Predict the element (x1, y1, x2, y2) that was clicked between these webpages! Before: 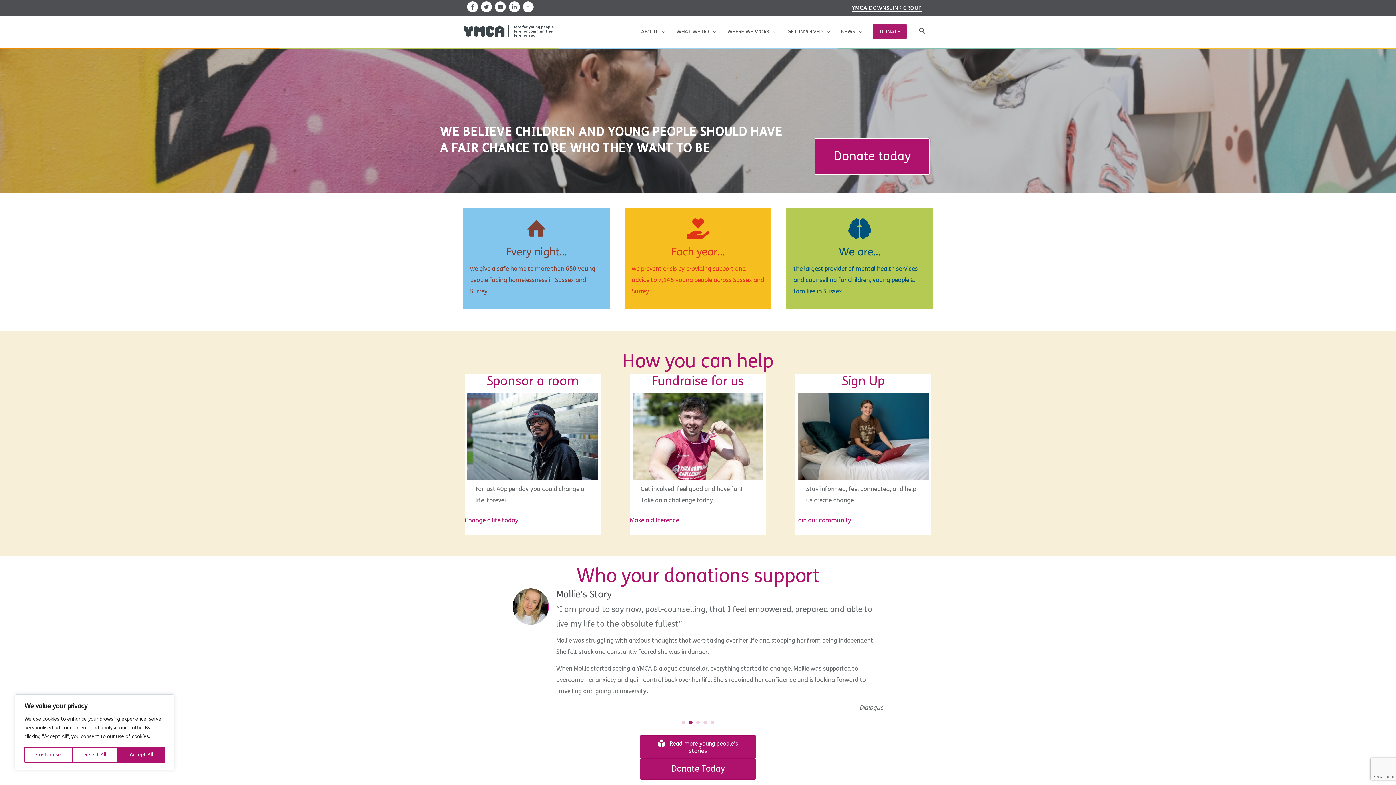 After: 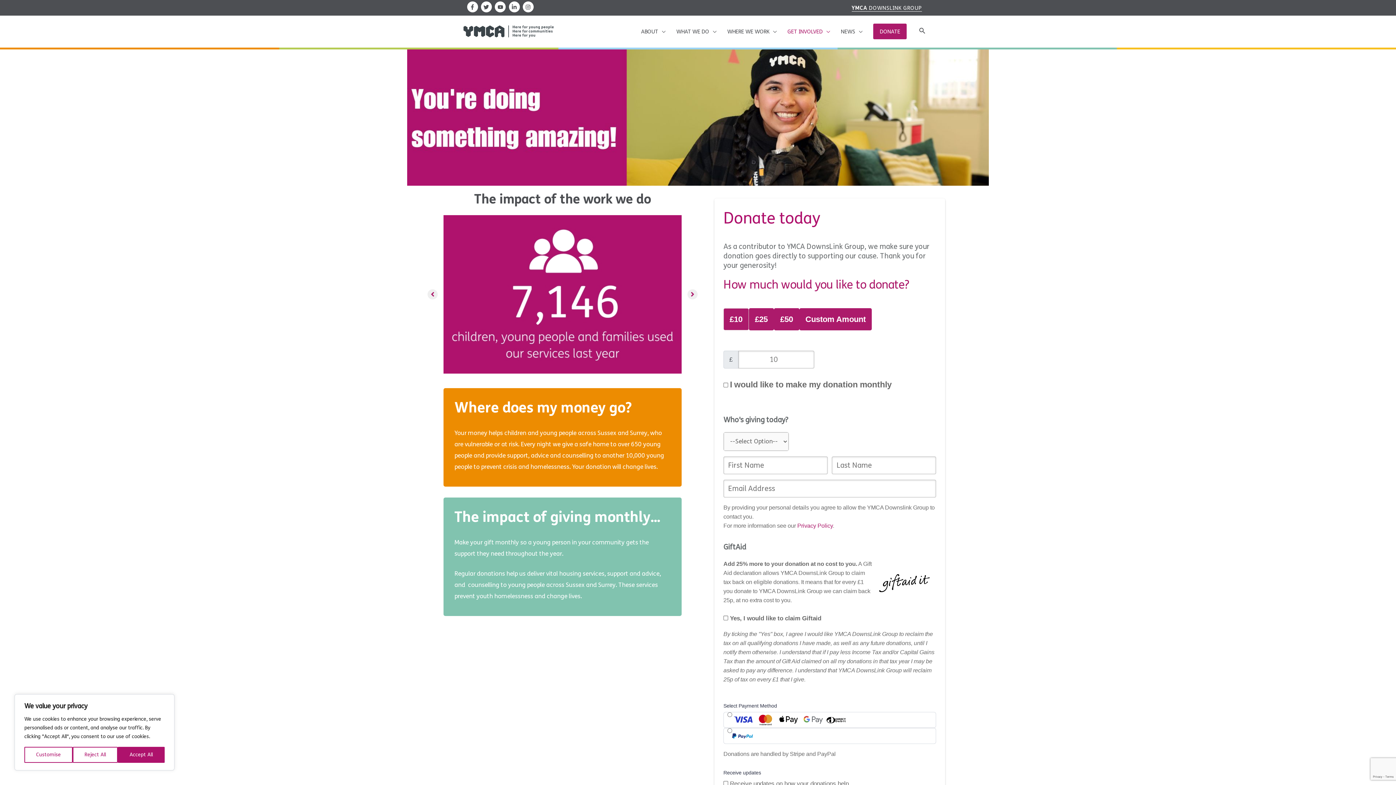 Action: bbox: (868, 19, 912, 43) label: DONATE